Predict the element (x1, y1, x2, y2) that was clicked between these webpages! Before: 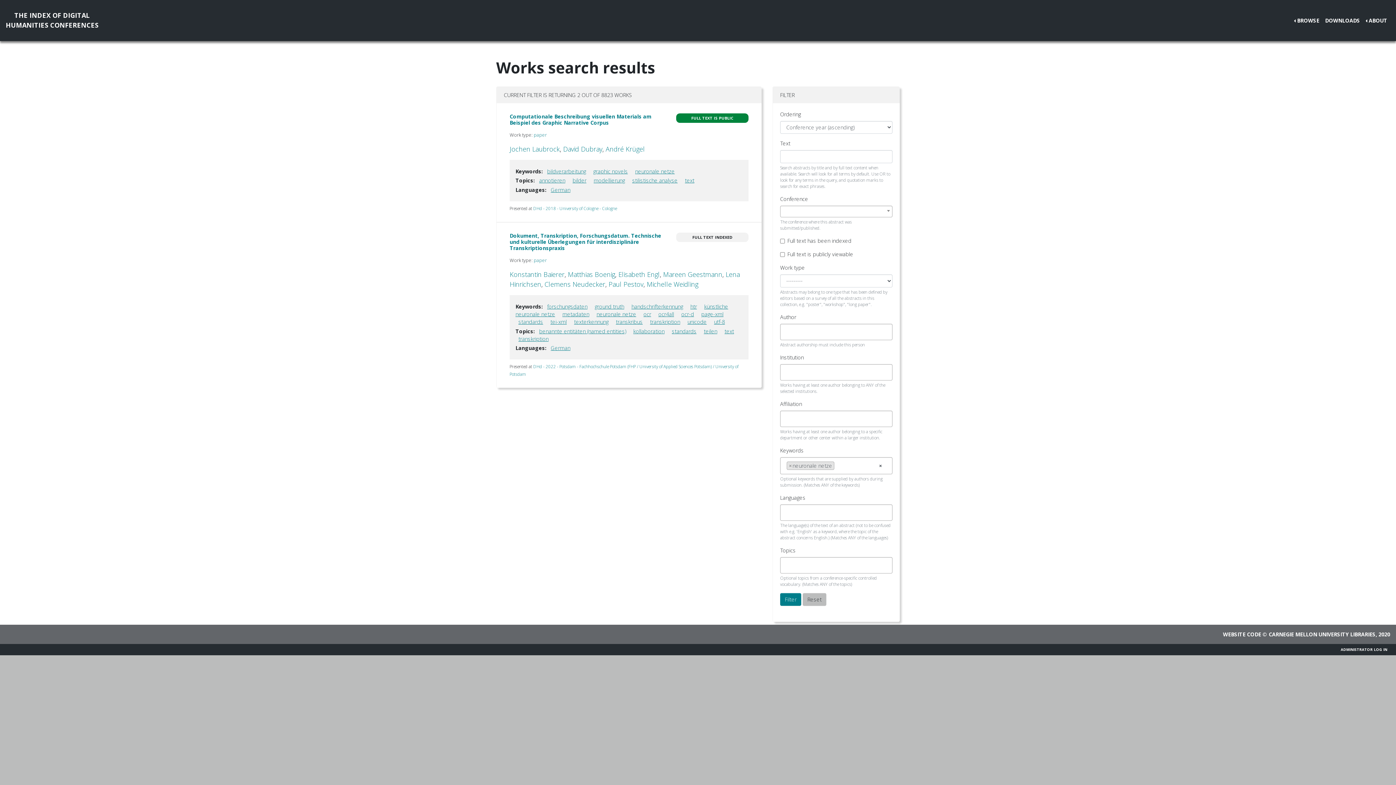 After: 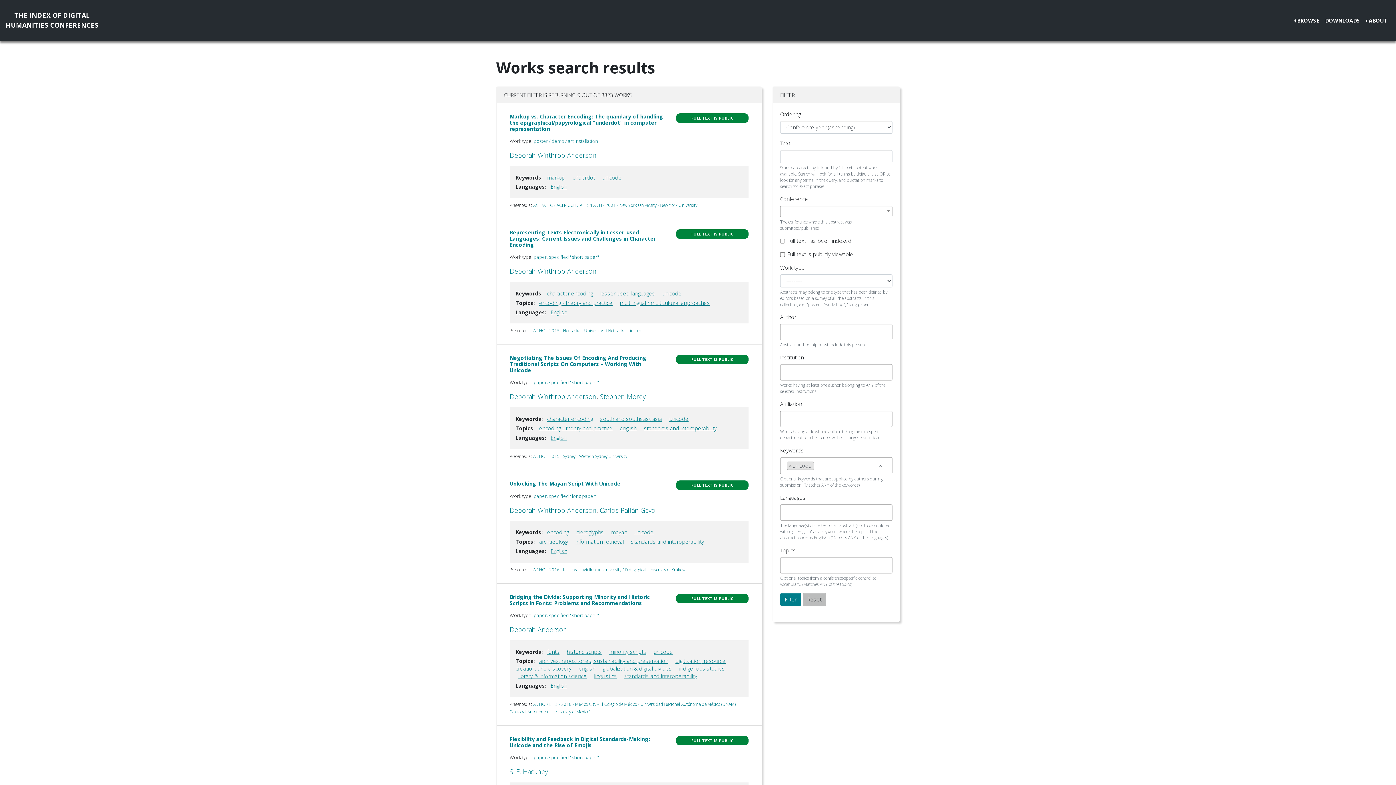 Action: bbox: (687, 318, 706, 325) label: unicode